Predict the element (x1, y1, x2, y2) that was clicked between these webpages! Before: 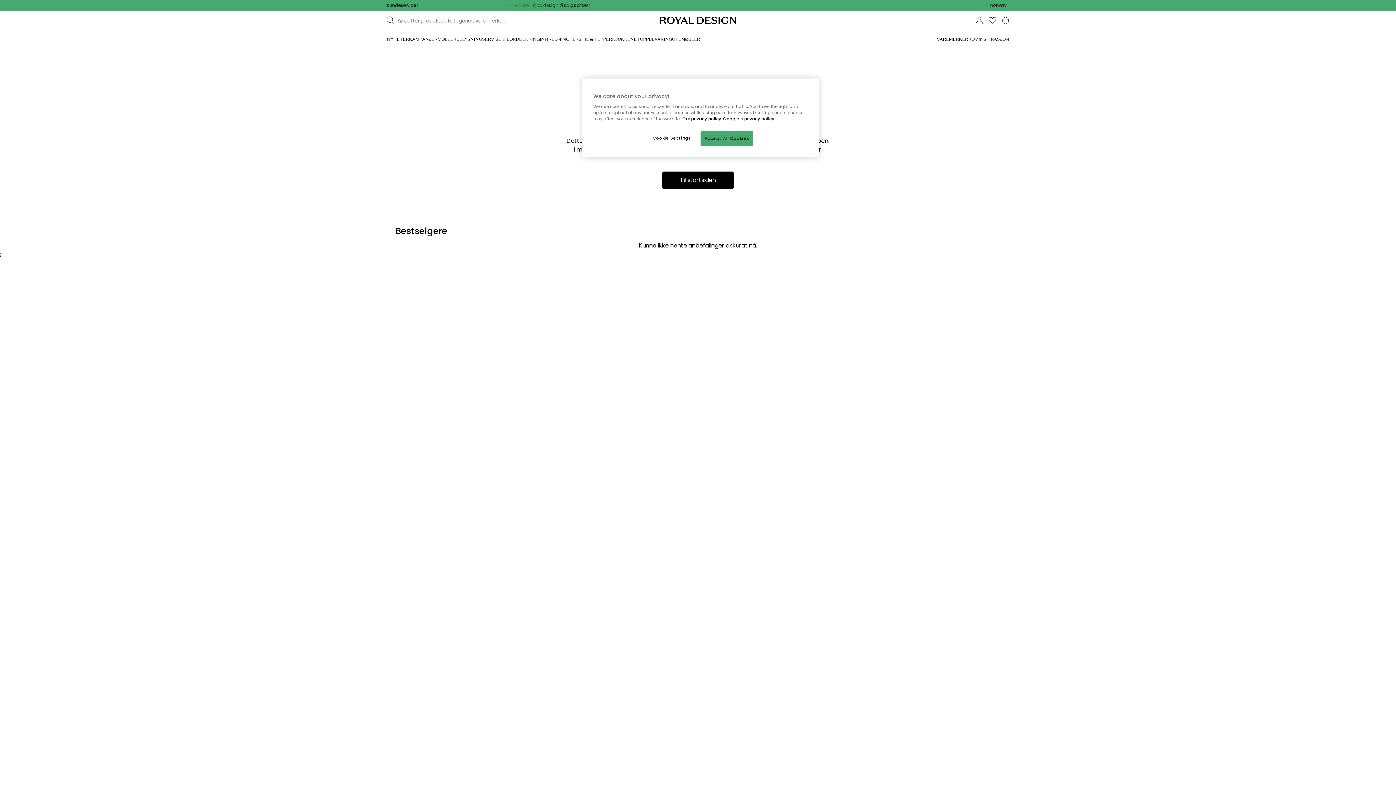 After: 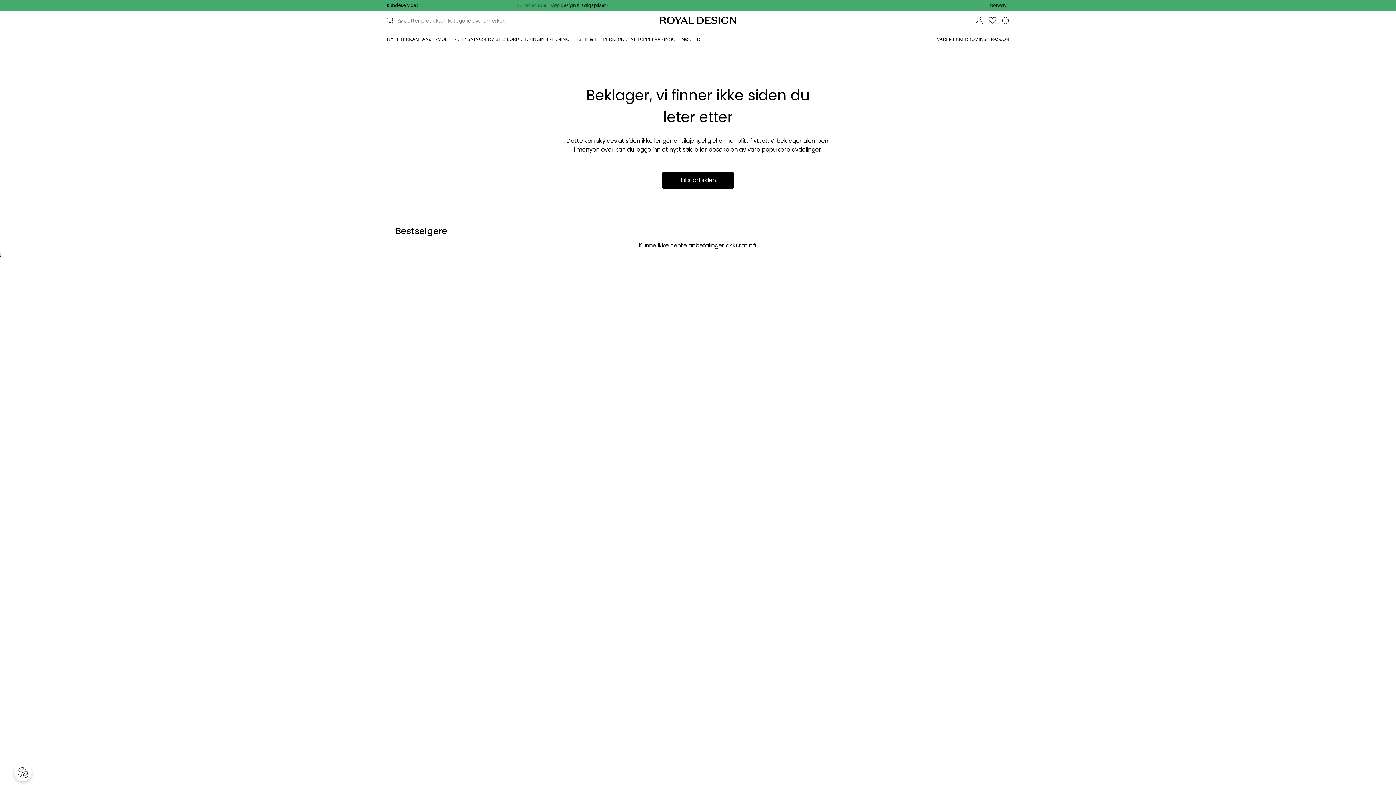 Action: label: Accept All Cookies bbox: (700, 131, 753, 146)